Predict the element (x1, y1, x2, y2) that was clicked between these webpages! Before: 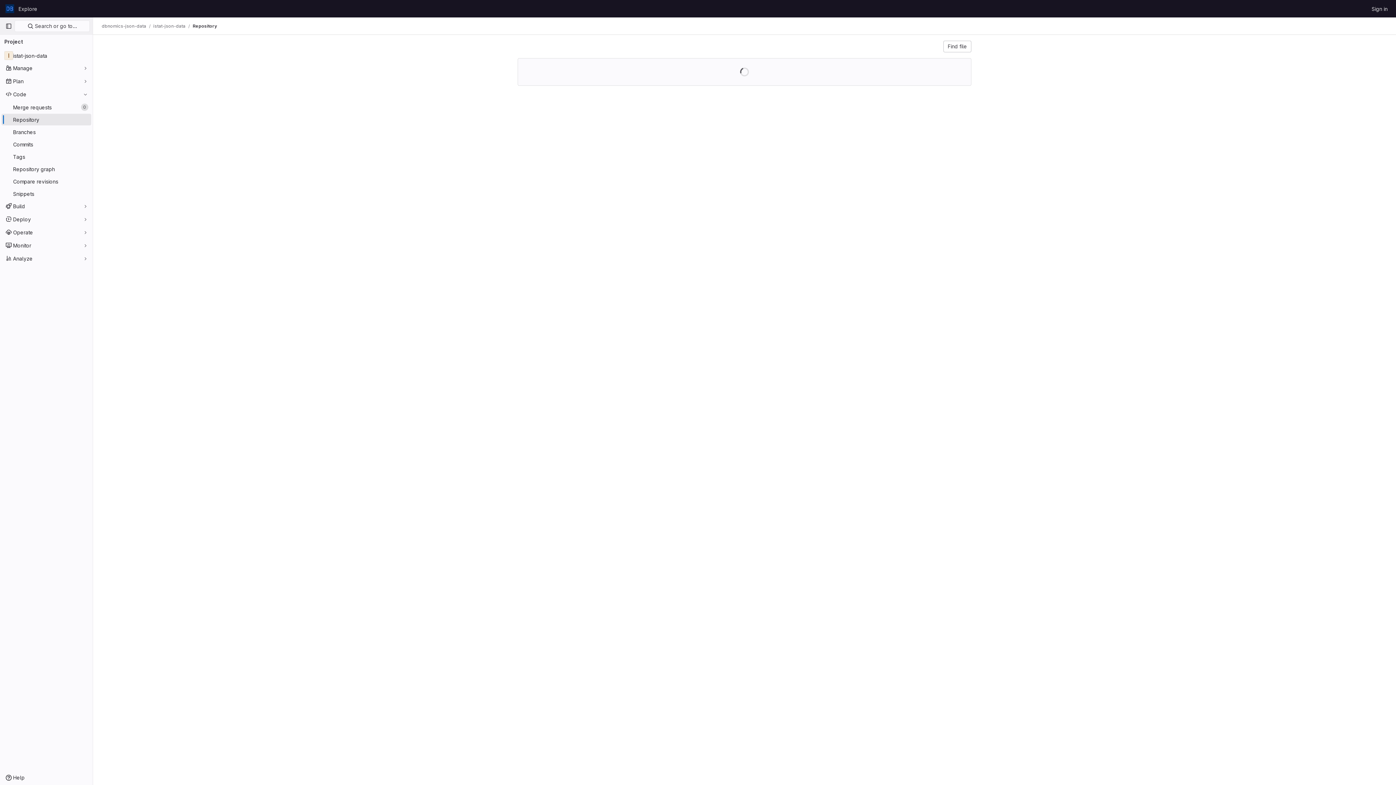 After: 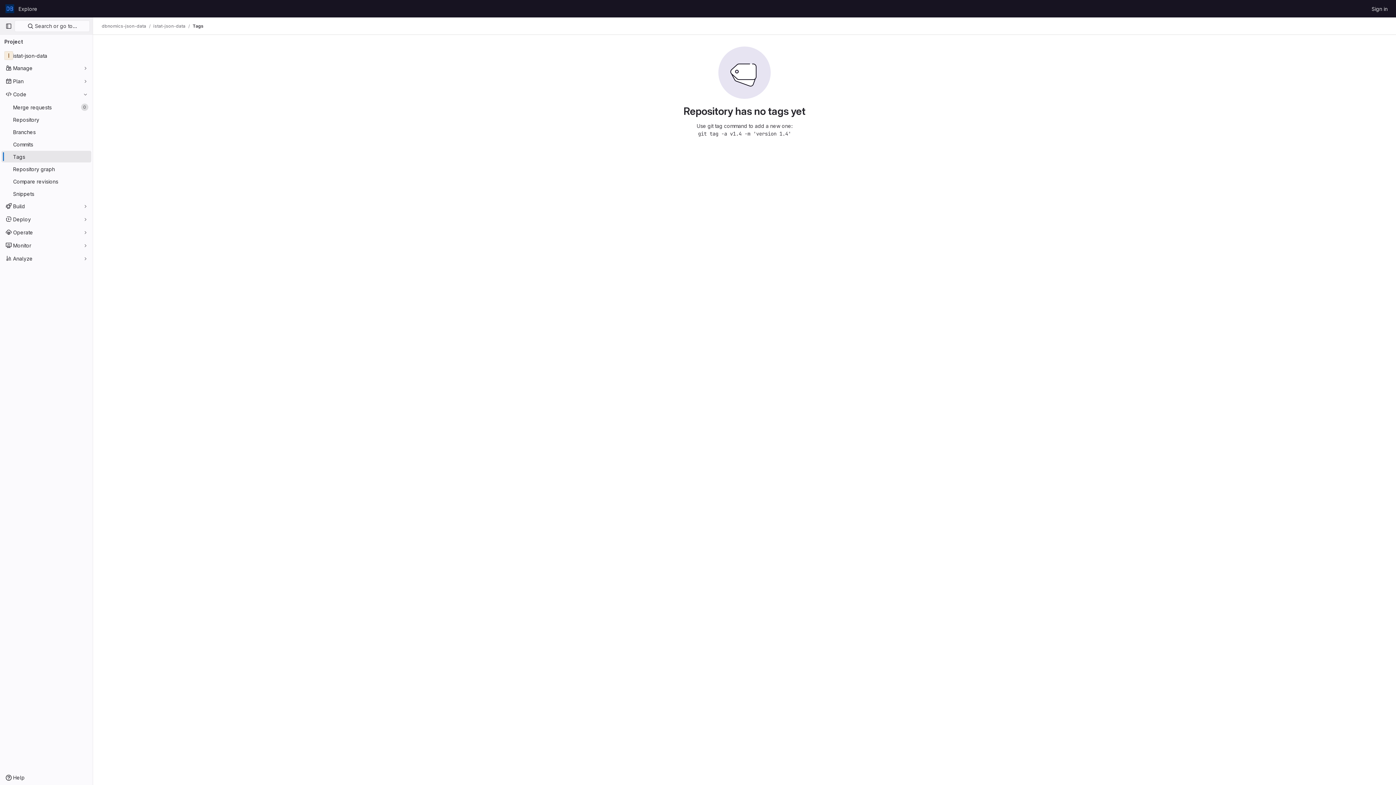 Action: bbox: (1, 150, 91, 162) label: Tags